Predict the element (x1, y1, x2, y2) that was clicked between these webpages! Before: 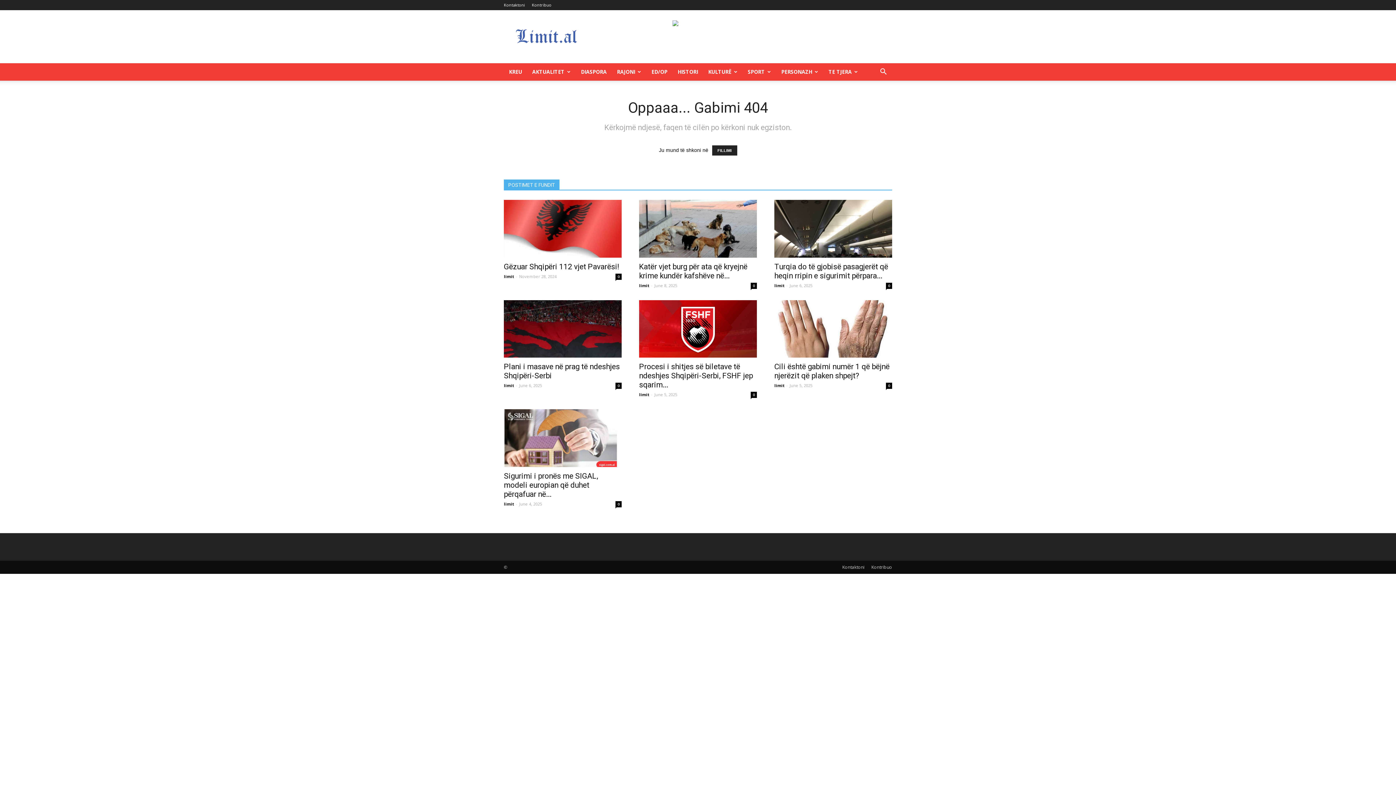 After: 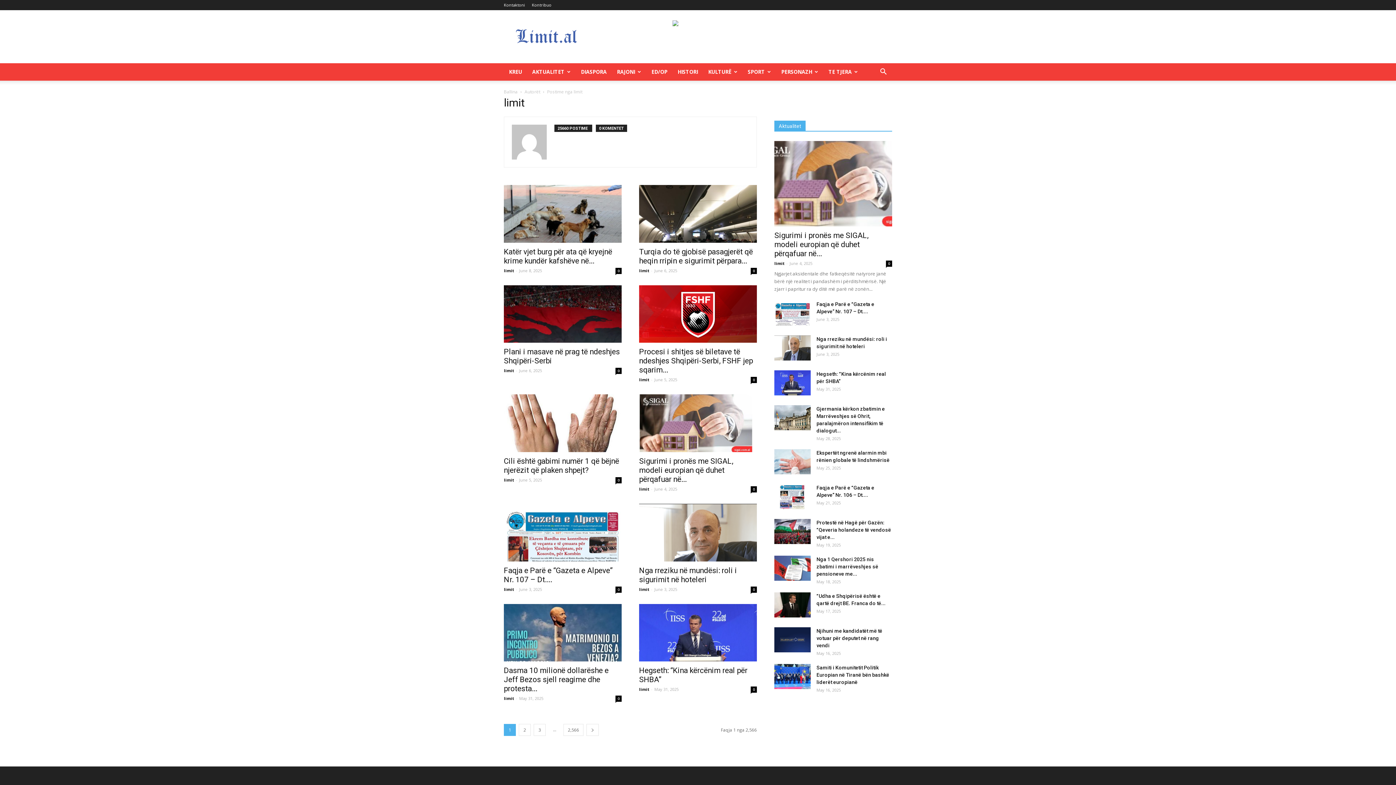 Action: label: limit bbox: (774, 282, 784, 288)